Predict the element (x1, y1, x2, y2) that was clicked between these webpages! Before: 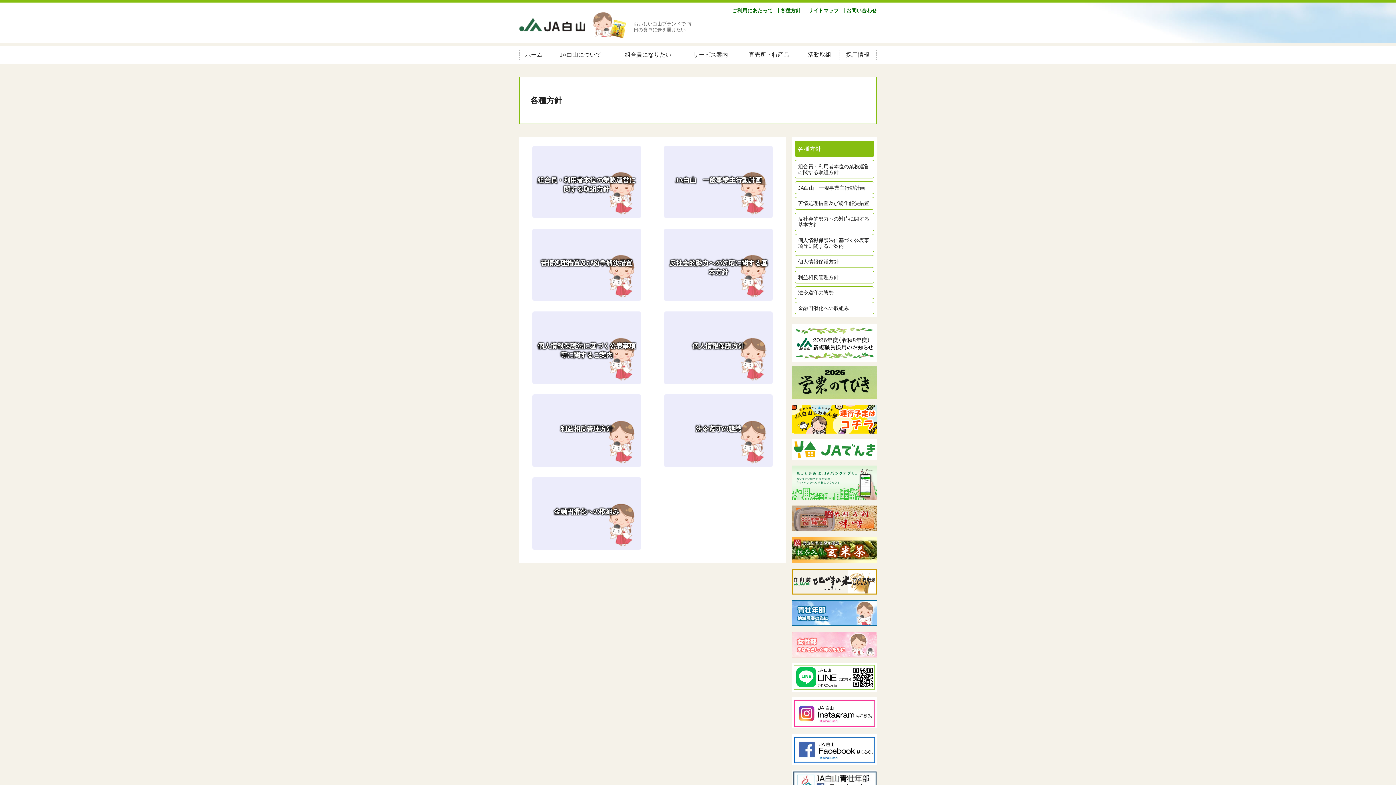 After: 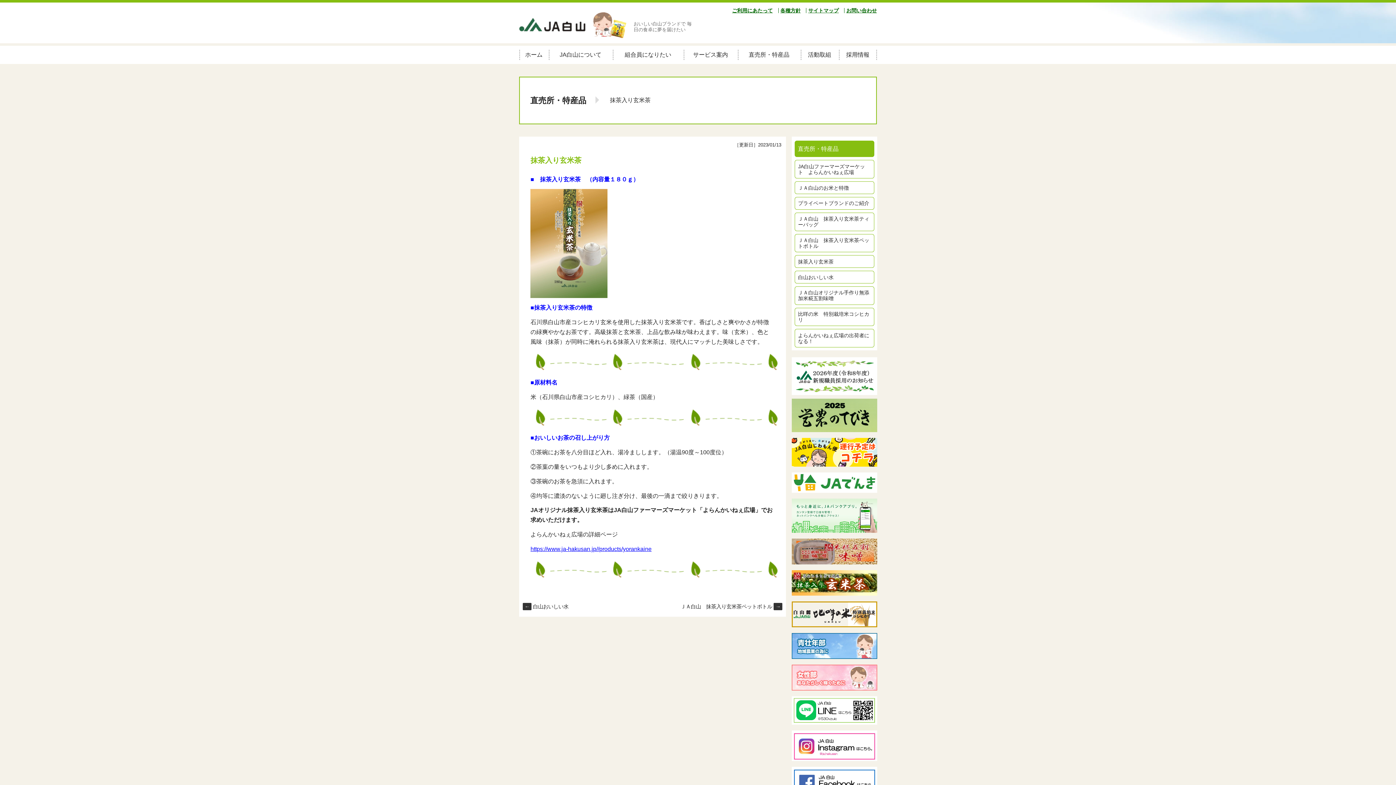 Action: bbox: (791, 555, 877, 561)